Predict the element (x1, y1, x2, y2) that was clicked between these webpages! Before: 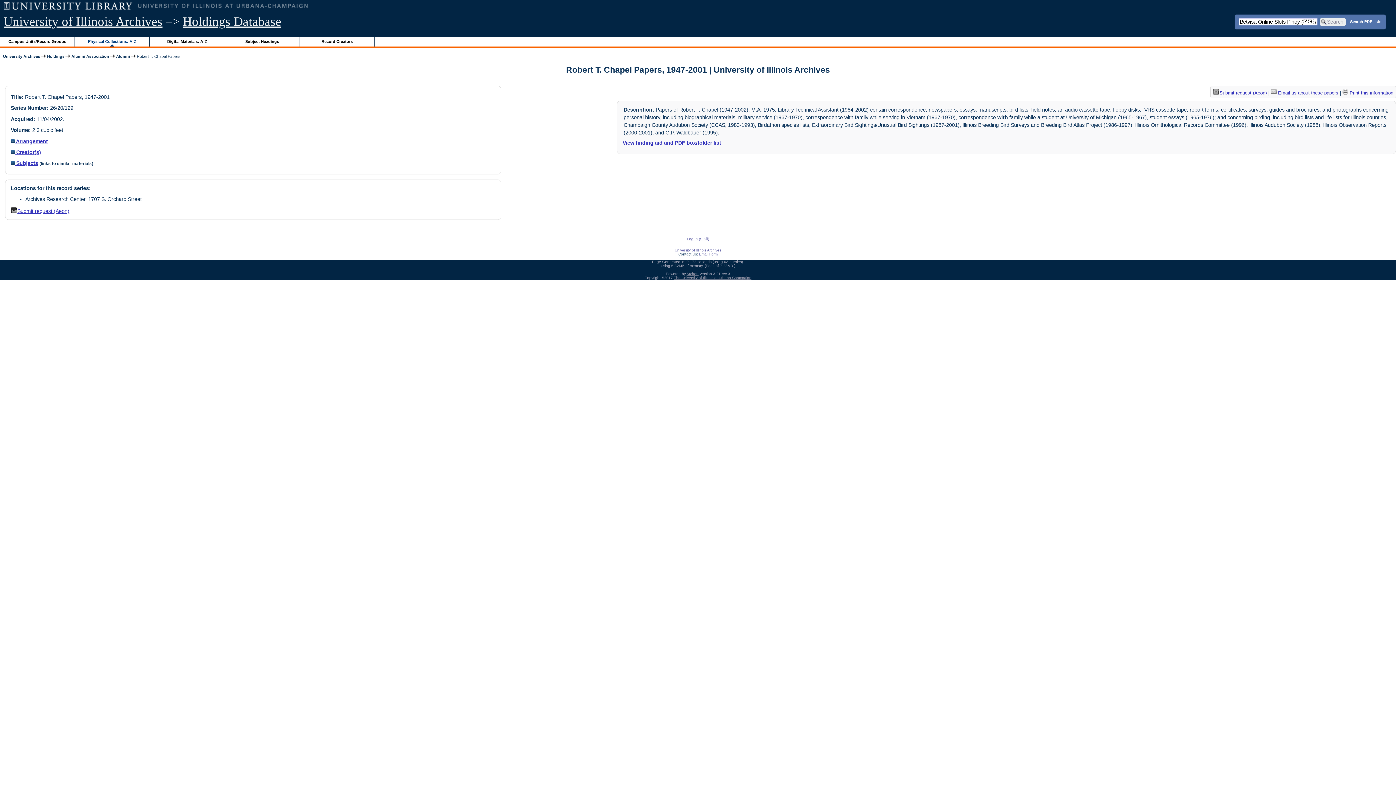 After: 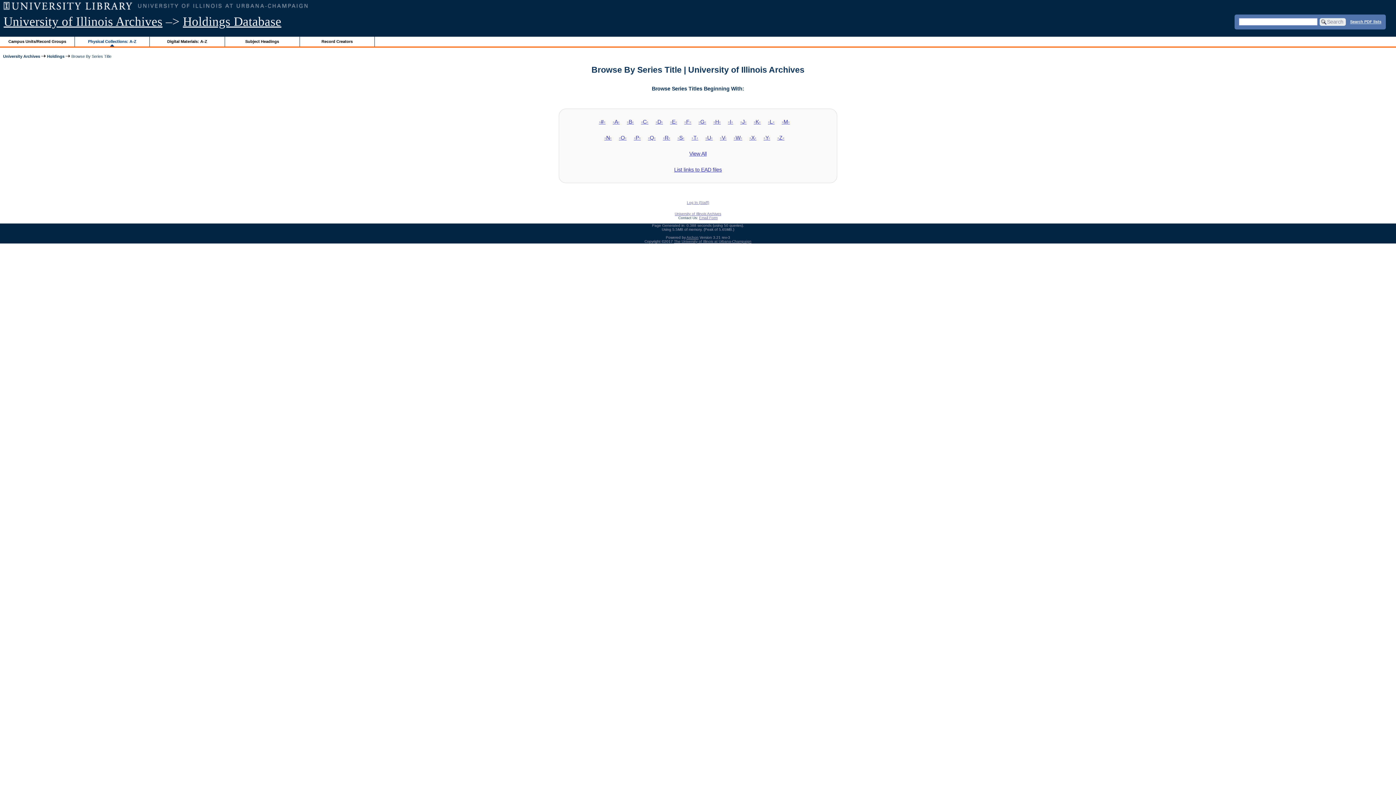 Action: bbox: (88, 39, 136, 43) label: Physical Collections: A-Z